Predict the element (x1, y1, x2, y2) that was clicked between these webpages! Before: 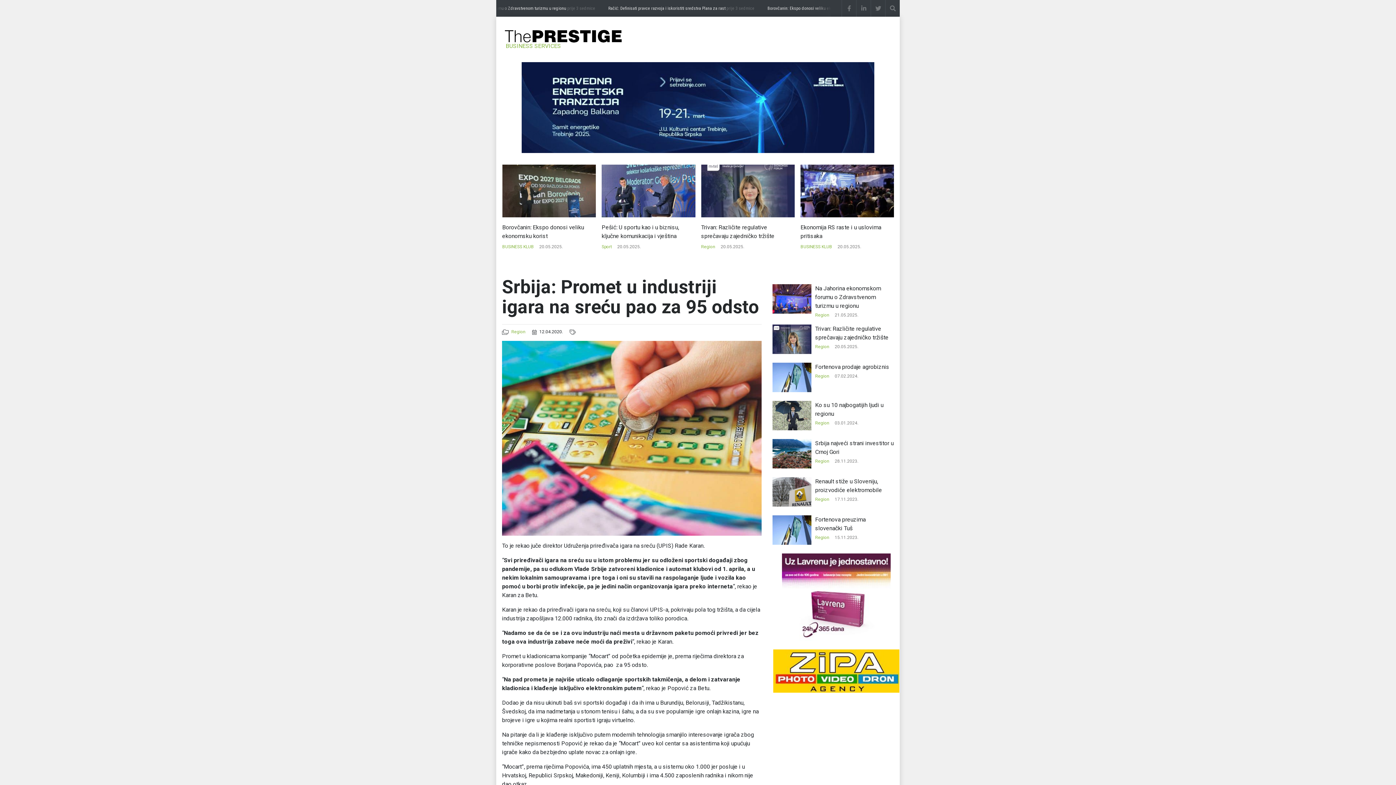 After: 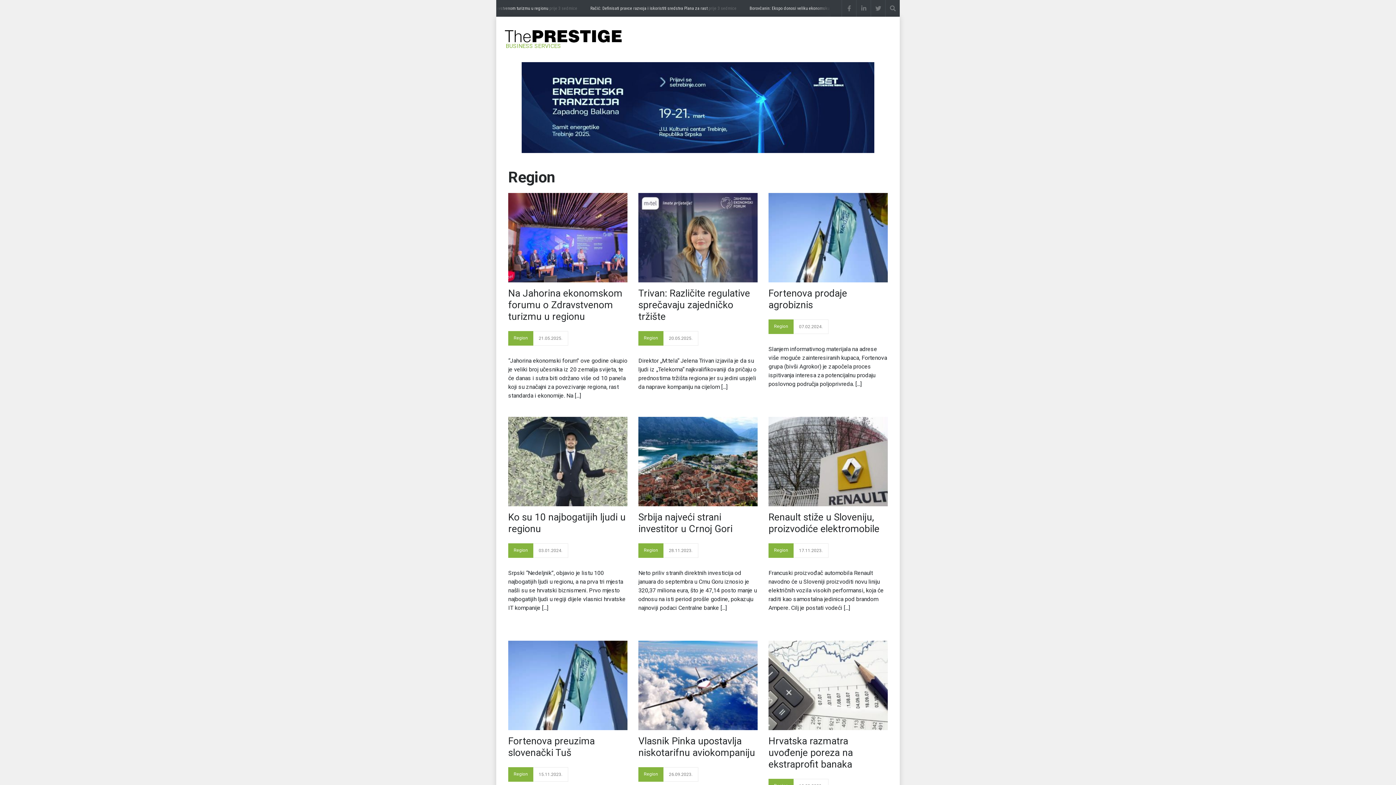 Action: bbox: (815, 535, 829, 540) label: Region